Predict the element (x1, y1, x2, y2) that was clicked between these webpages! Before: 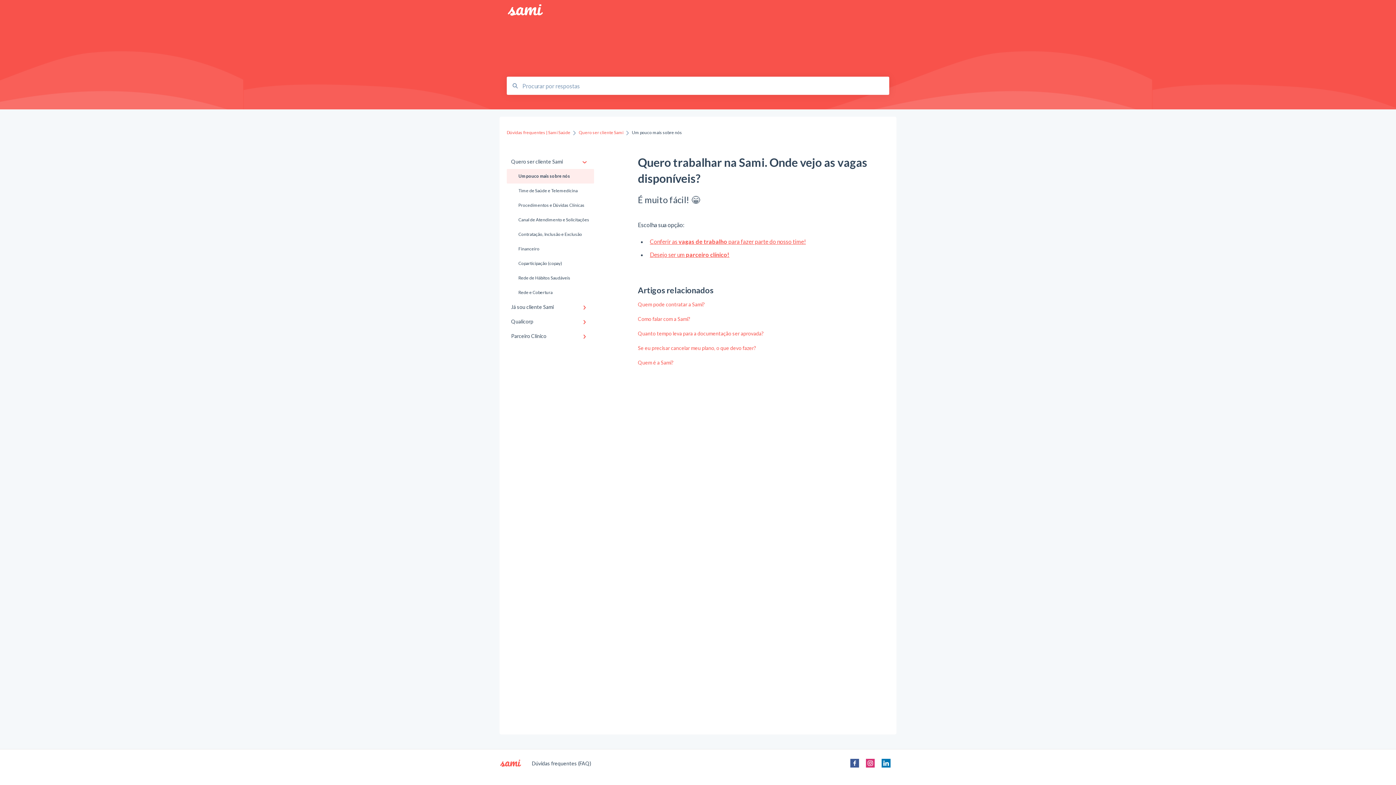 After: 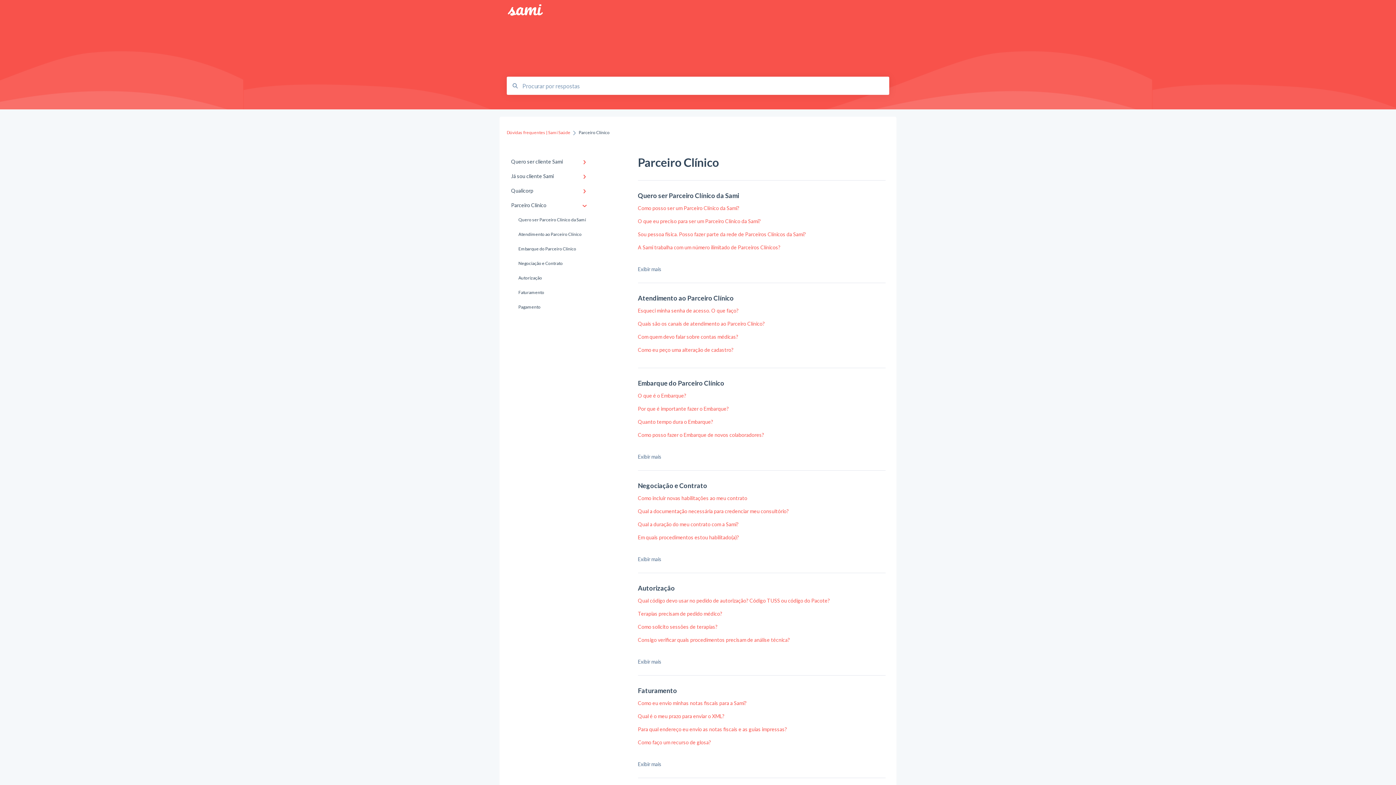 Action: bbox: (506, 329, 594, 343) label: Parceiro Clínico